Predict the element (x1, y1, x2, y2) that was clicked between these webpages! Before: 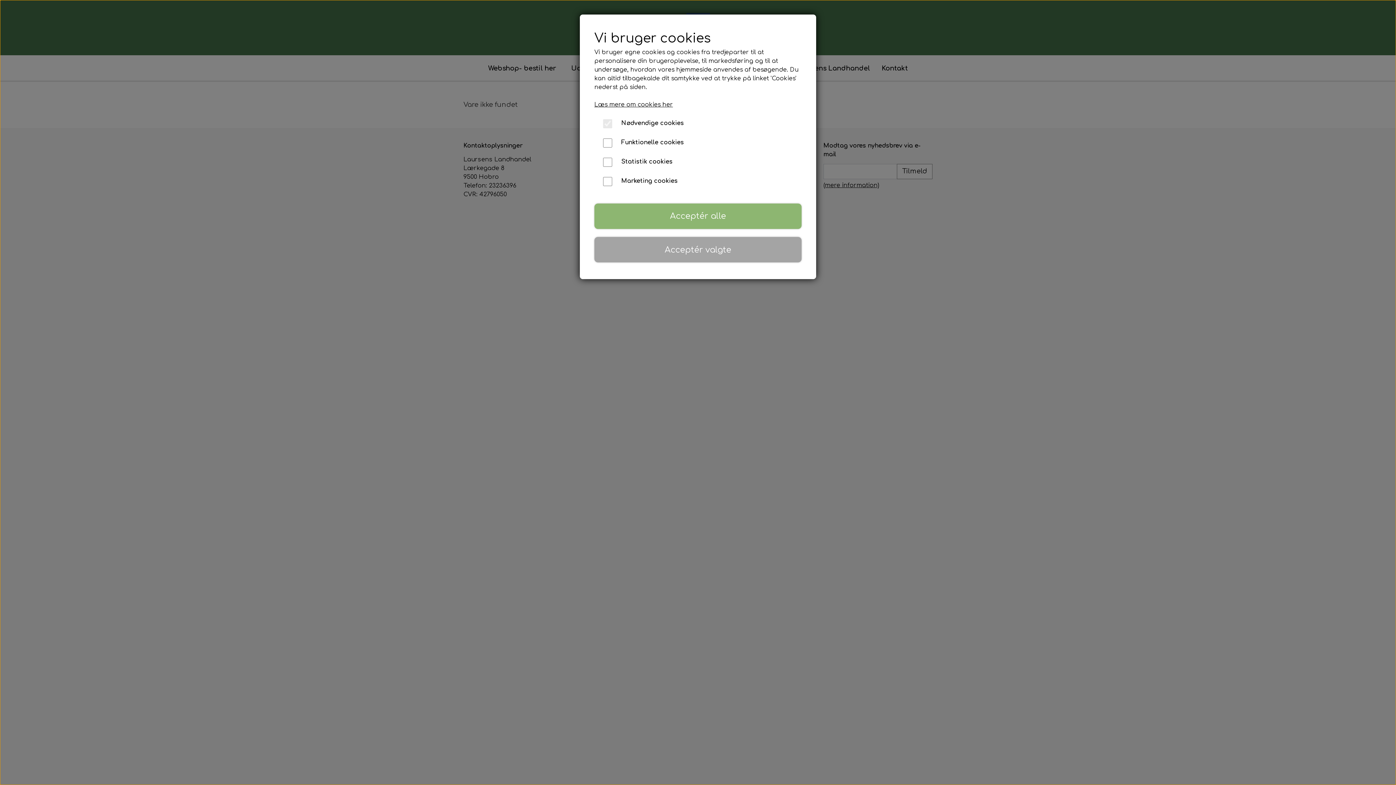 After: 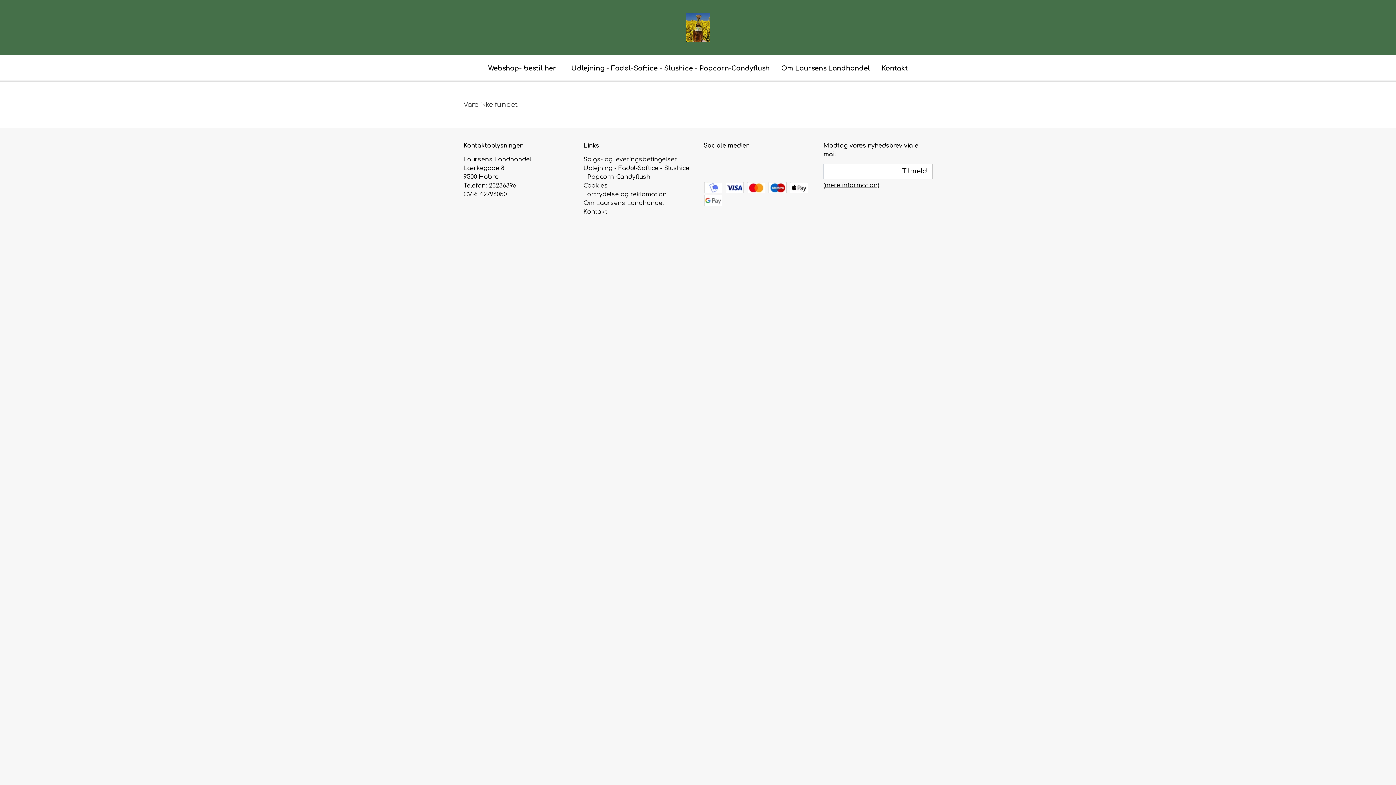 Action: bbox: (594, 203, 801, 229) label: Acceptér alle